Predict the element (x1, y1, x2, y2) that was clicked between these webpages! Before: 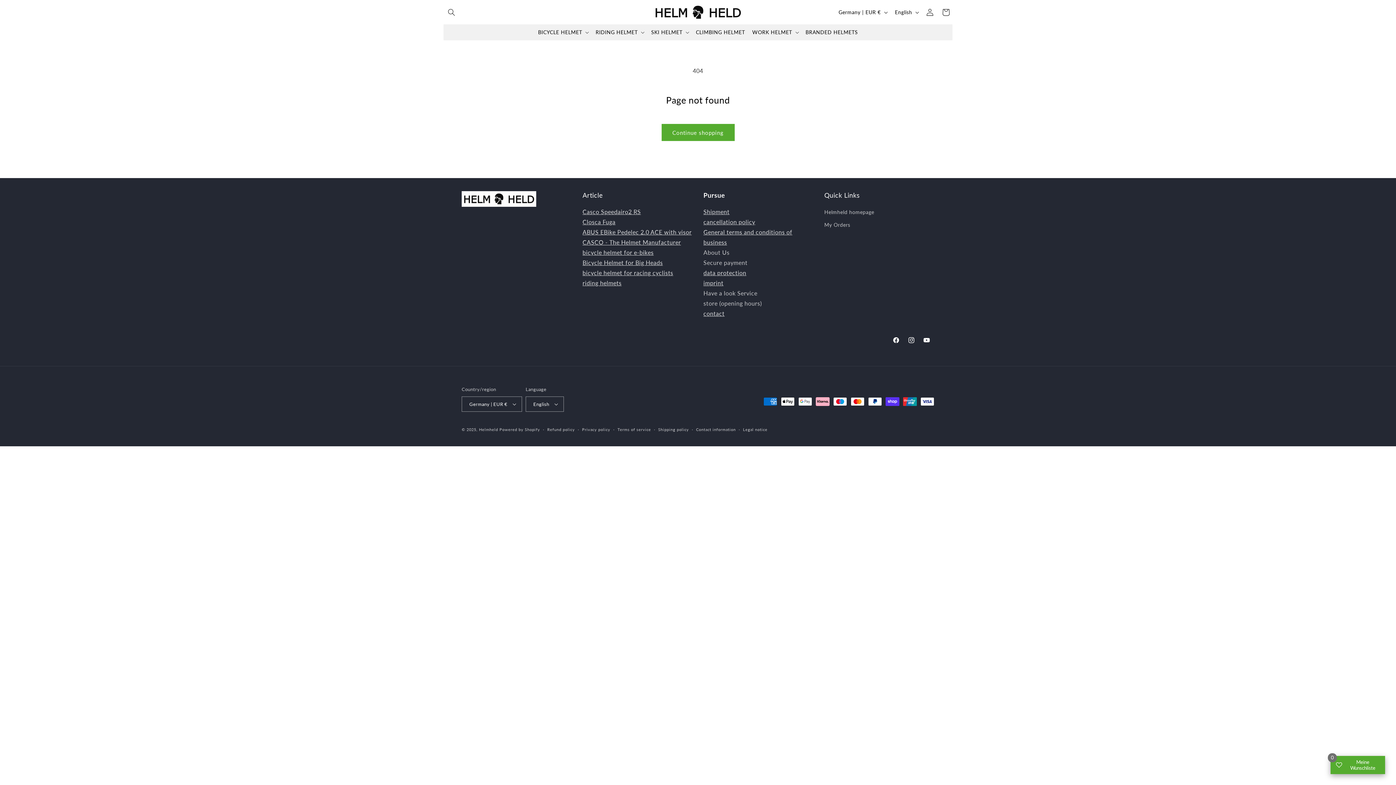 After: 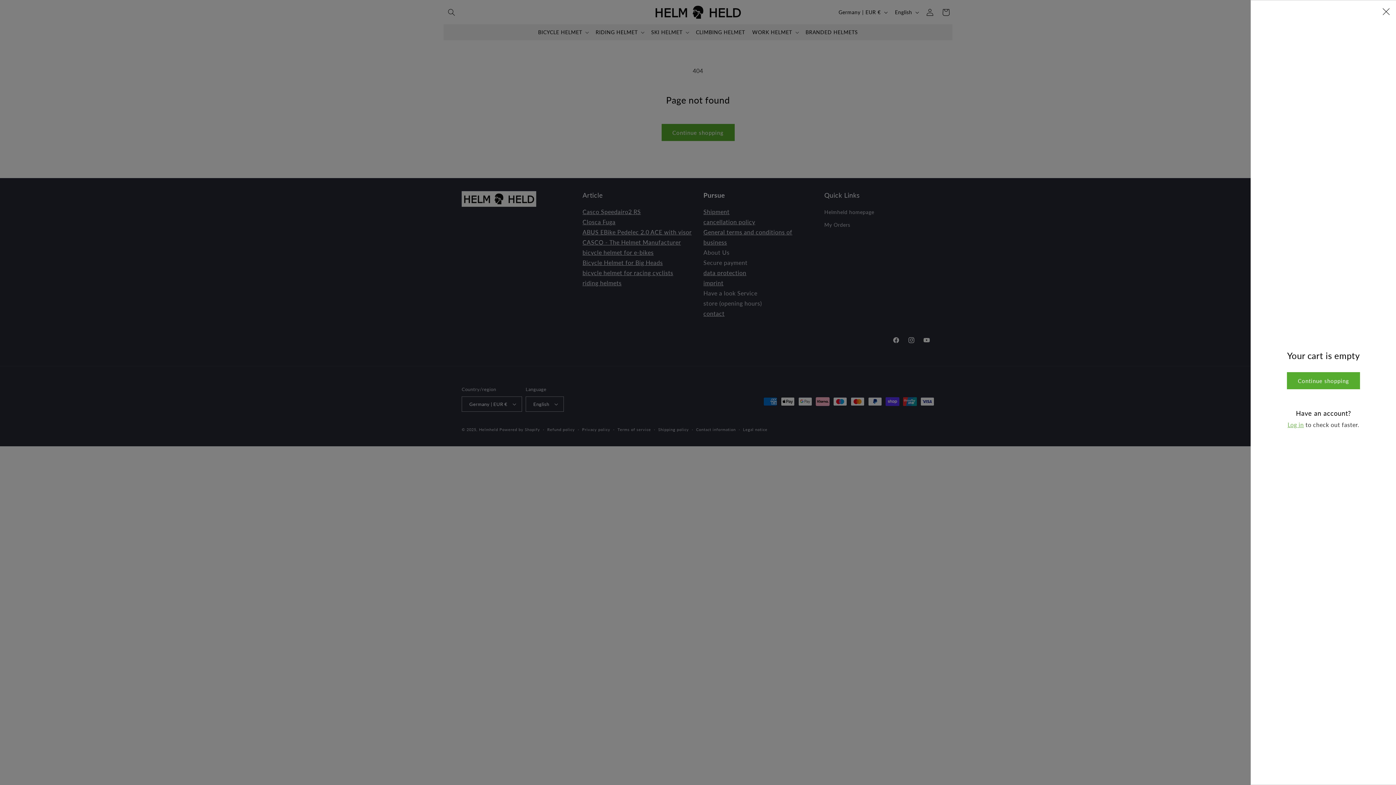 Action: label: Cart bbox: (938, 4, 954, 20)